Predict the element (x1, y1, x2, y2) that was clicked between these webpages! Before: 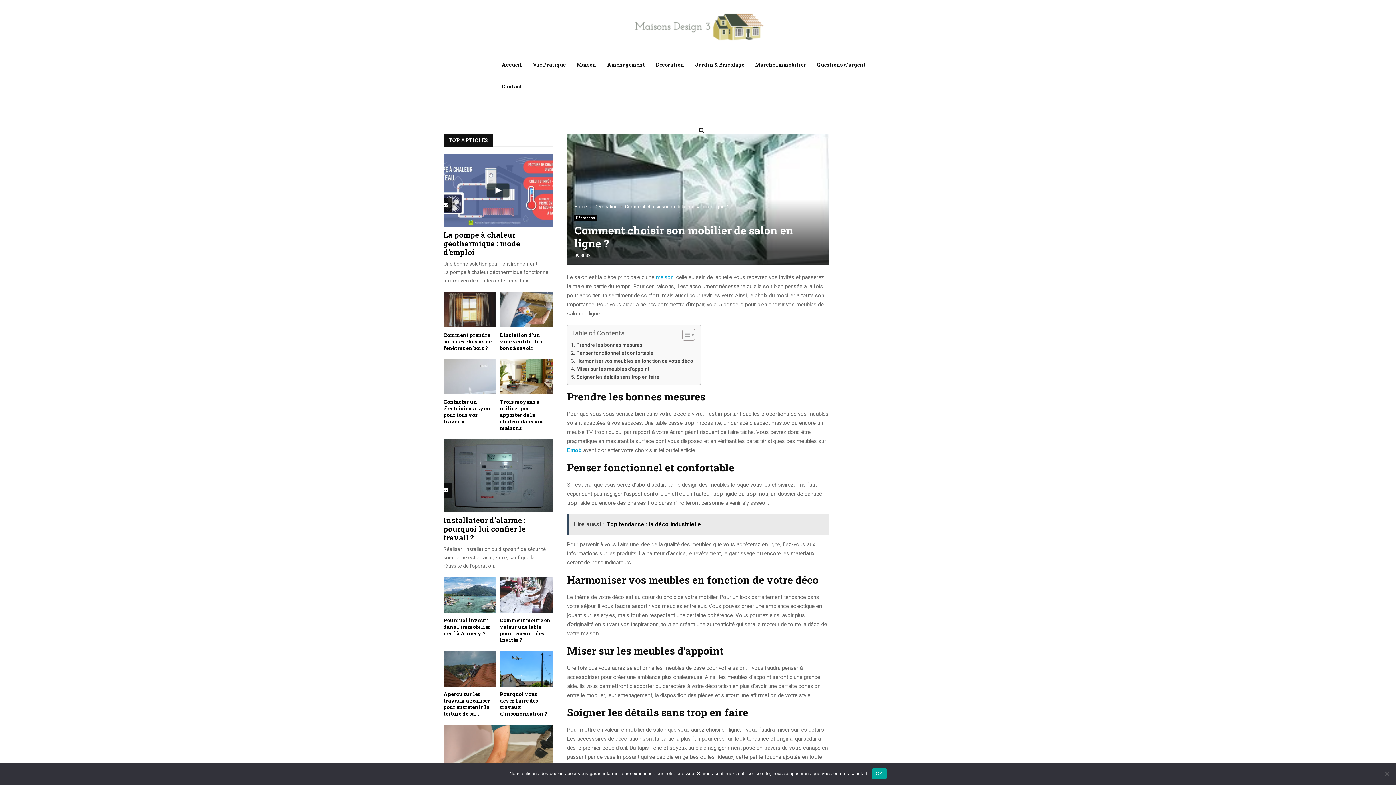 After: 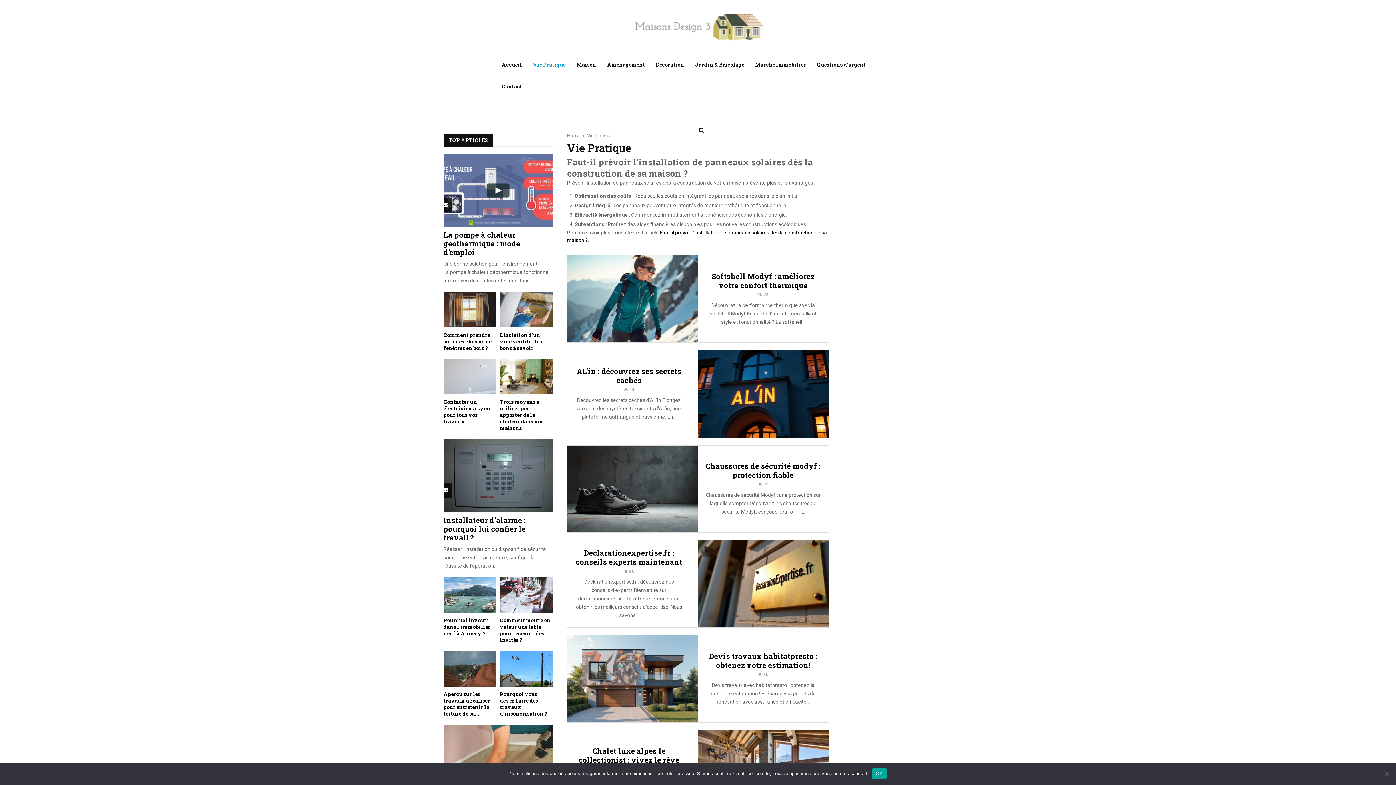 Action: label: Vie Pratique bbox: (533, 53, 565, 75)